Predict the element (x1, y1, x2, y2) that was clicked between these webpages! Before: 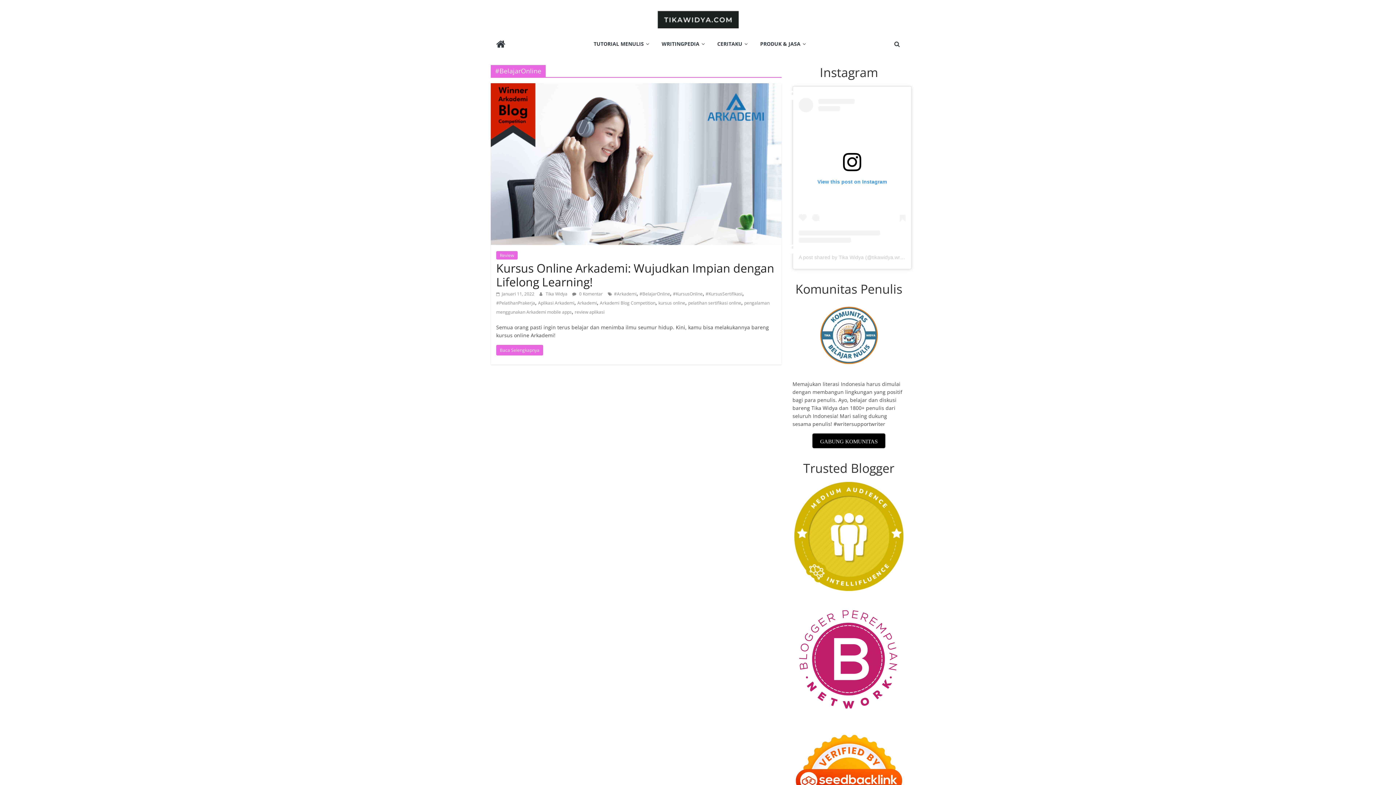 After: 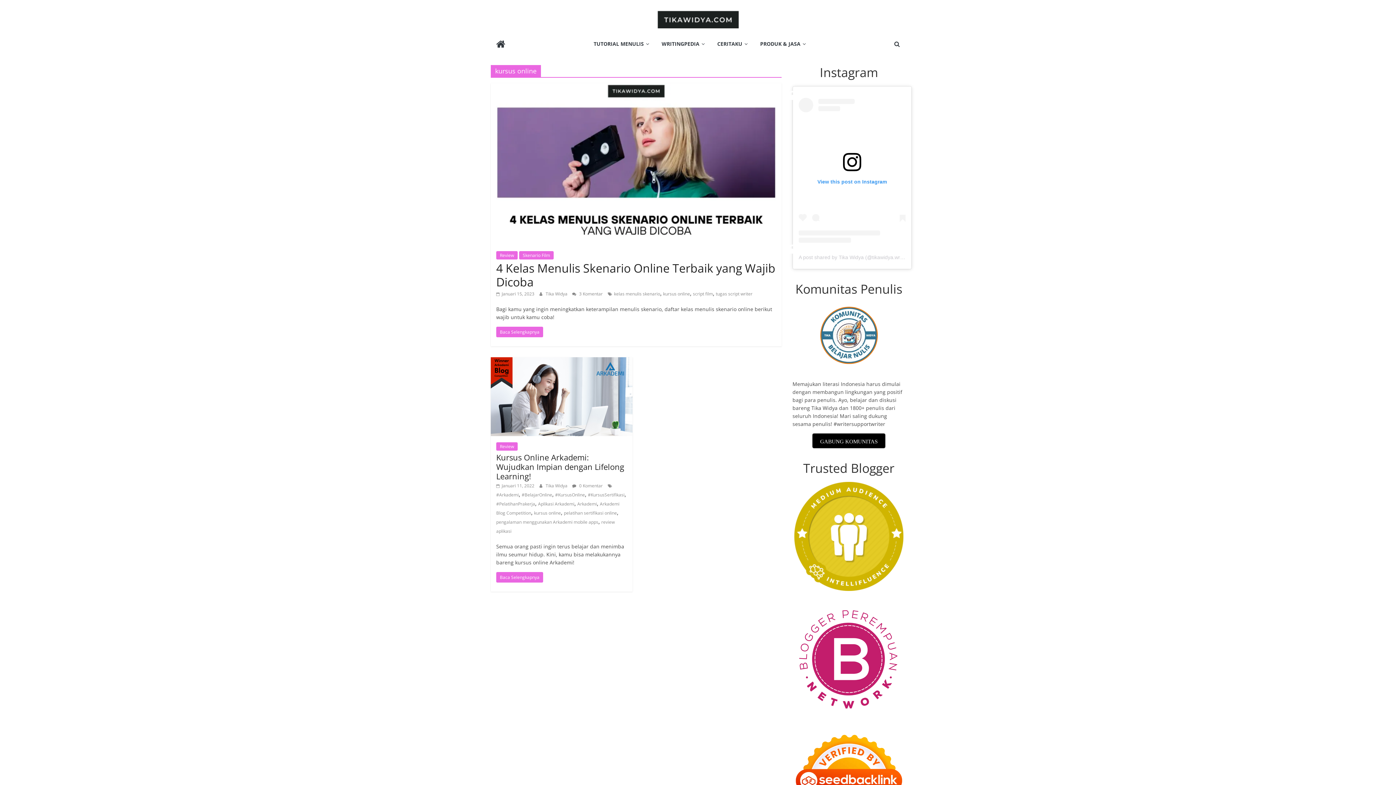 Action: label: kursus online bbox: (658, 300, 685, 306)